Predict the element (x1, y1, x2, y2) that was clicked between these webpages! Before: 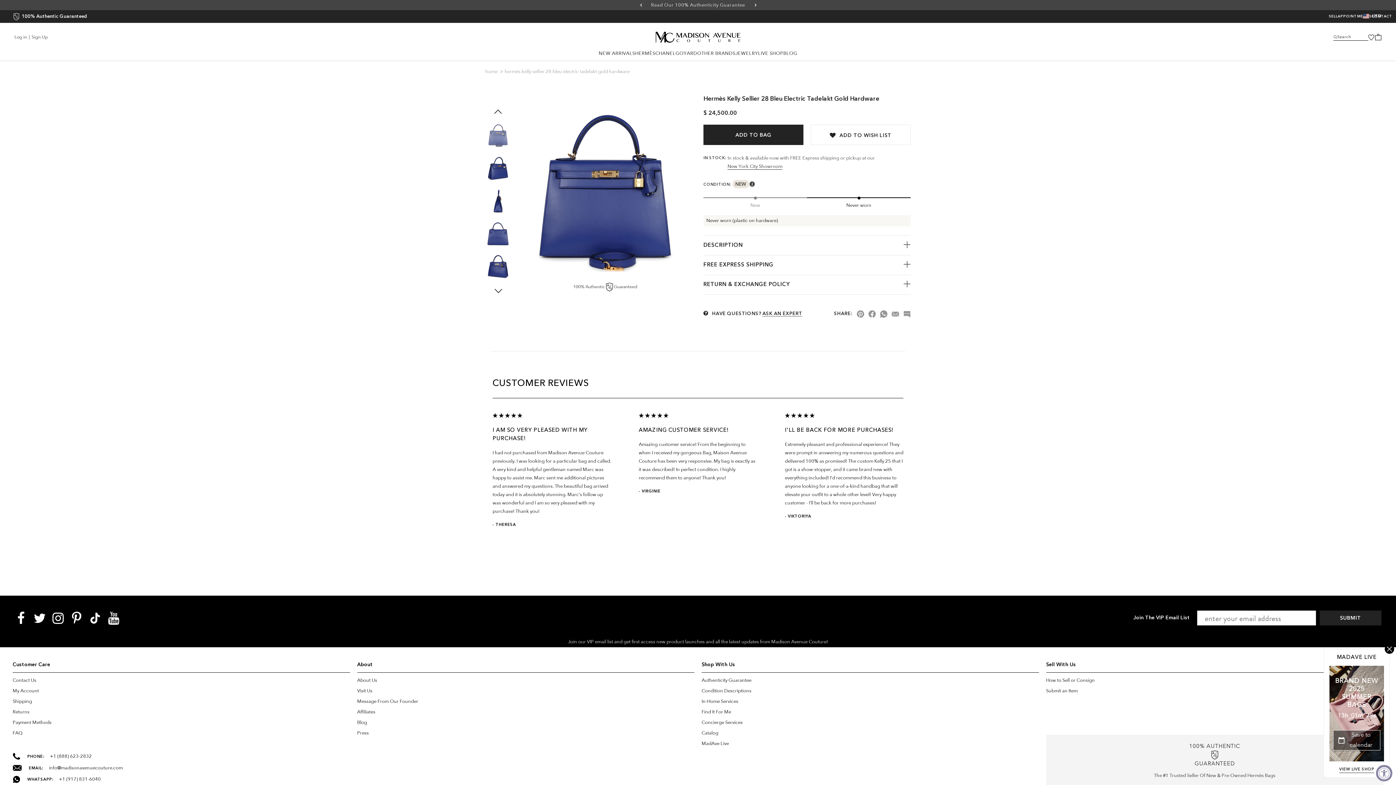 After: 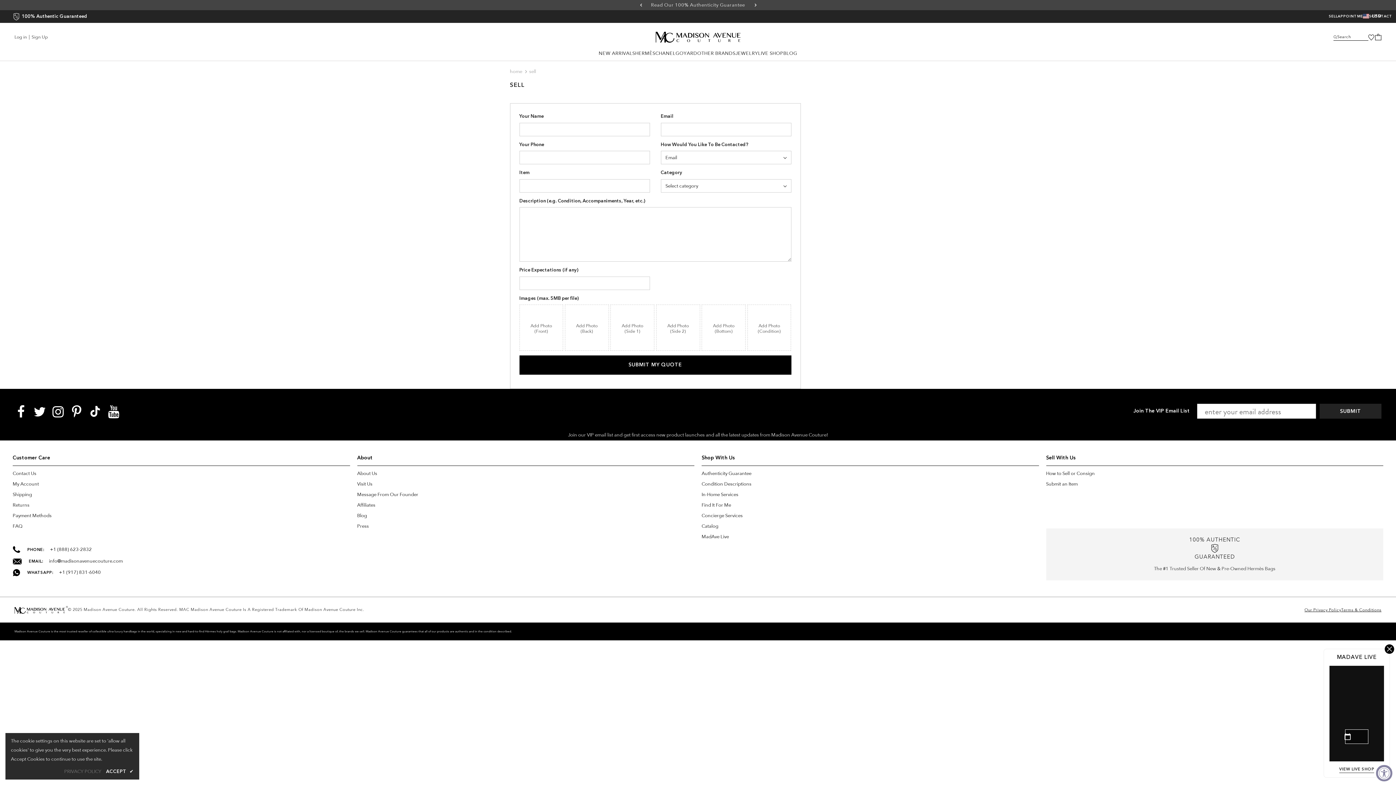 Action: label: Submit an Item bbox: (1046, 686, 1078, 696)